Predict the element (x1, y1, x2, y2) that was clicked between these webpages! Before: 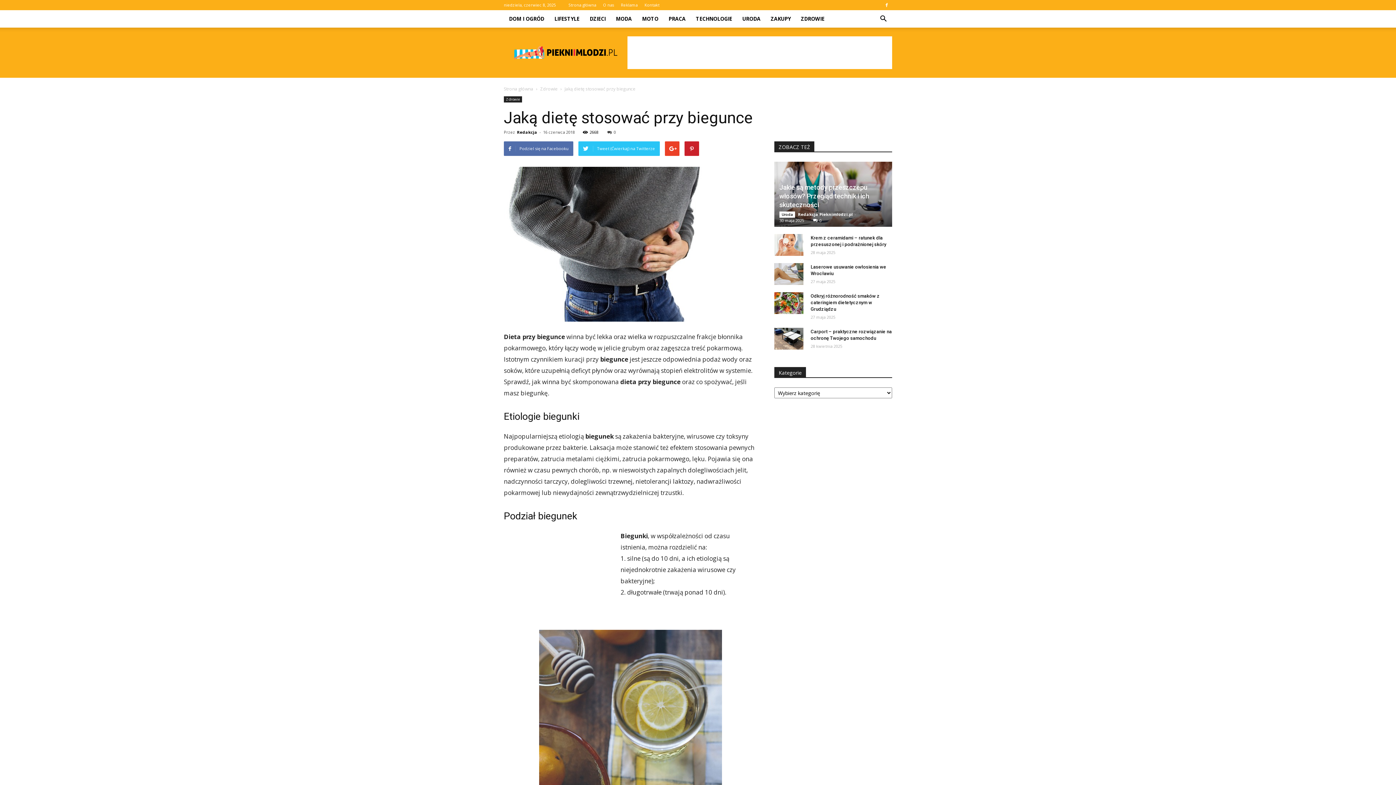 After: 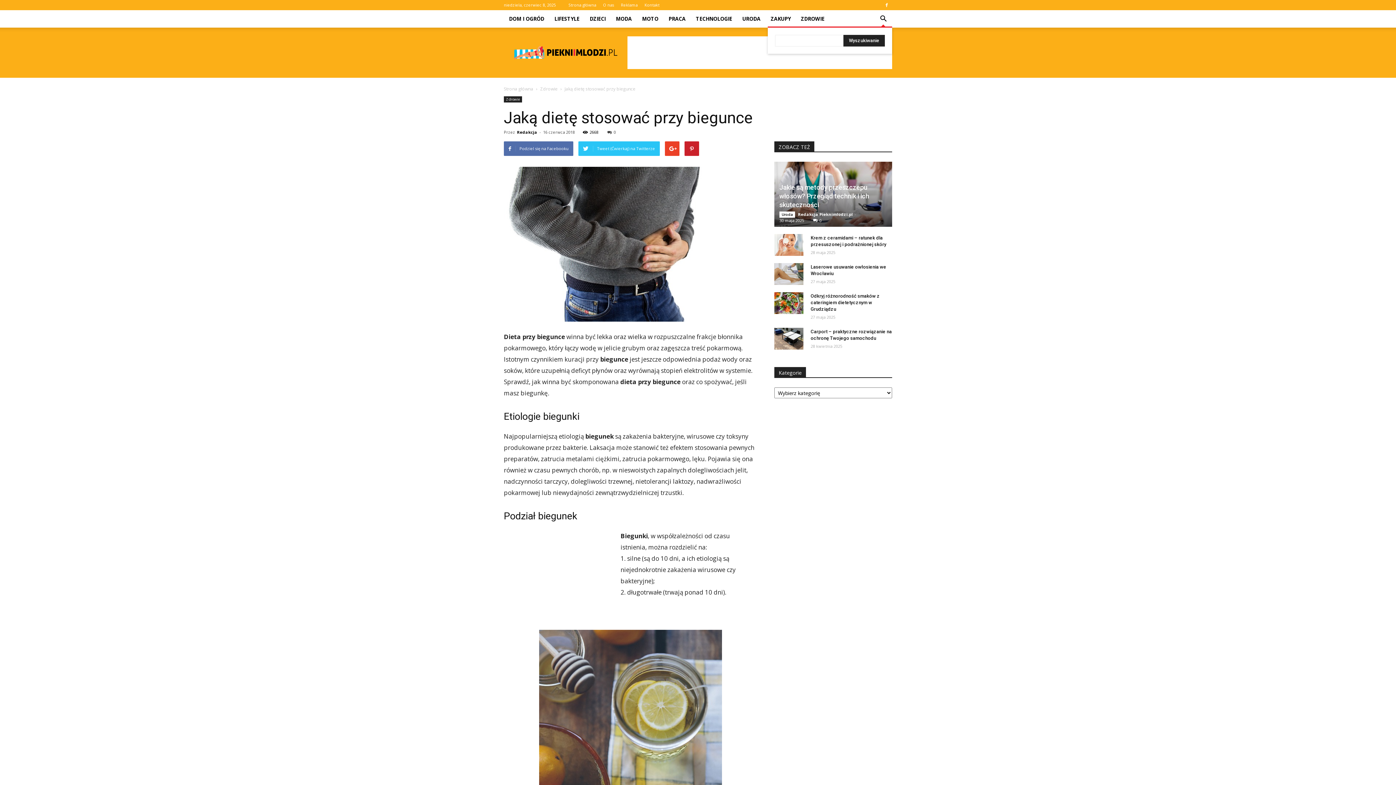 Action: bbox: (874, 10, 892, 27)